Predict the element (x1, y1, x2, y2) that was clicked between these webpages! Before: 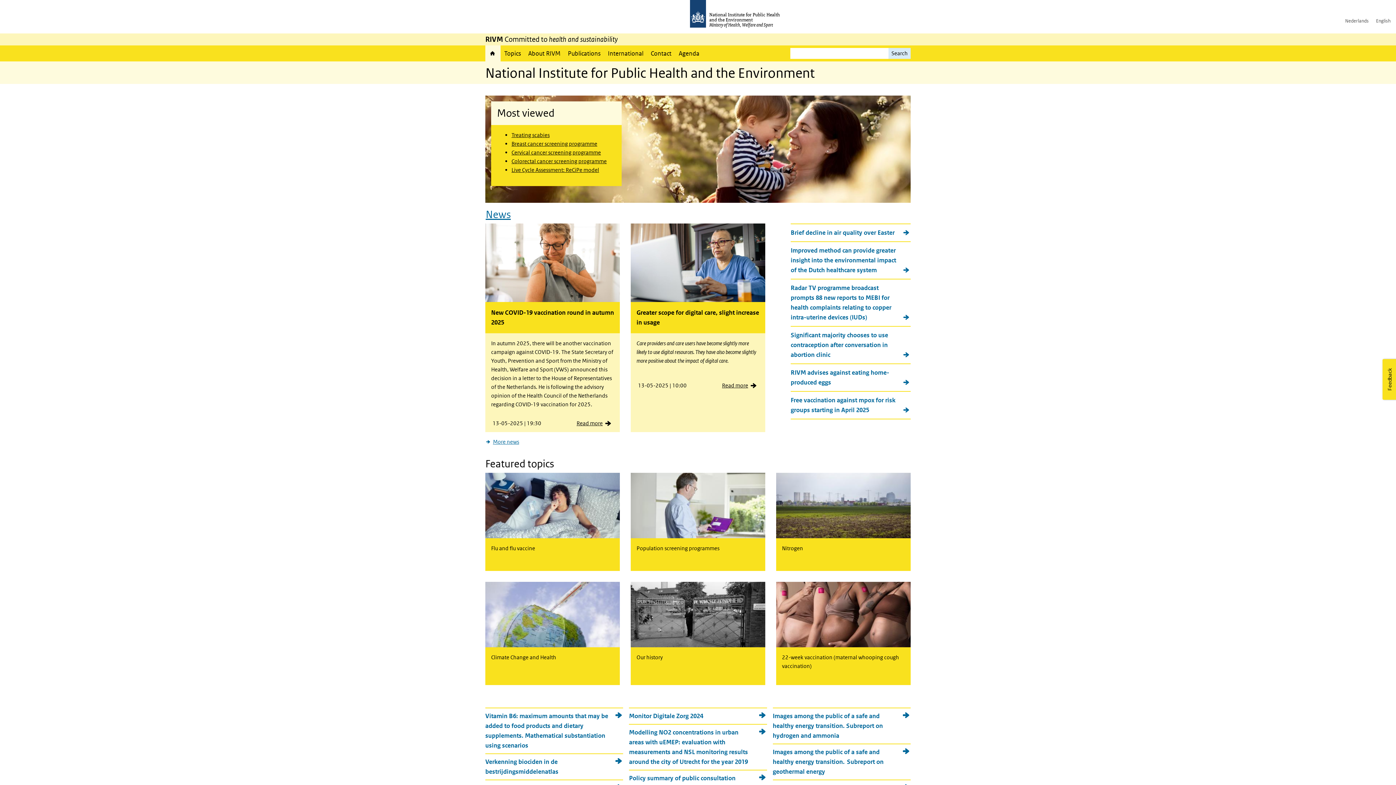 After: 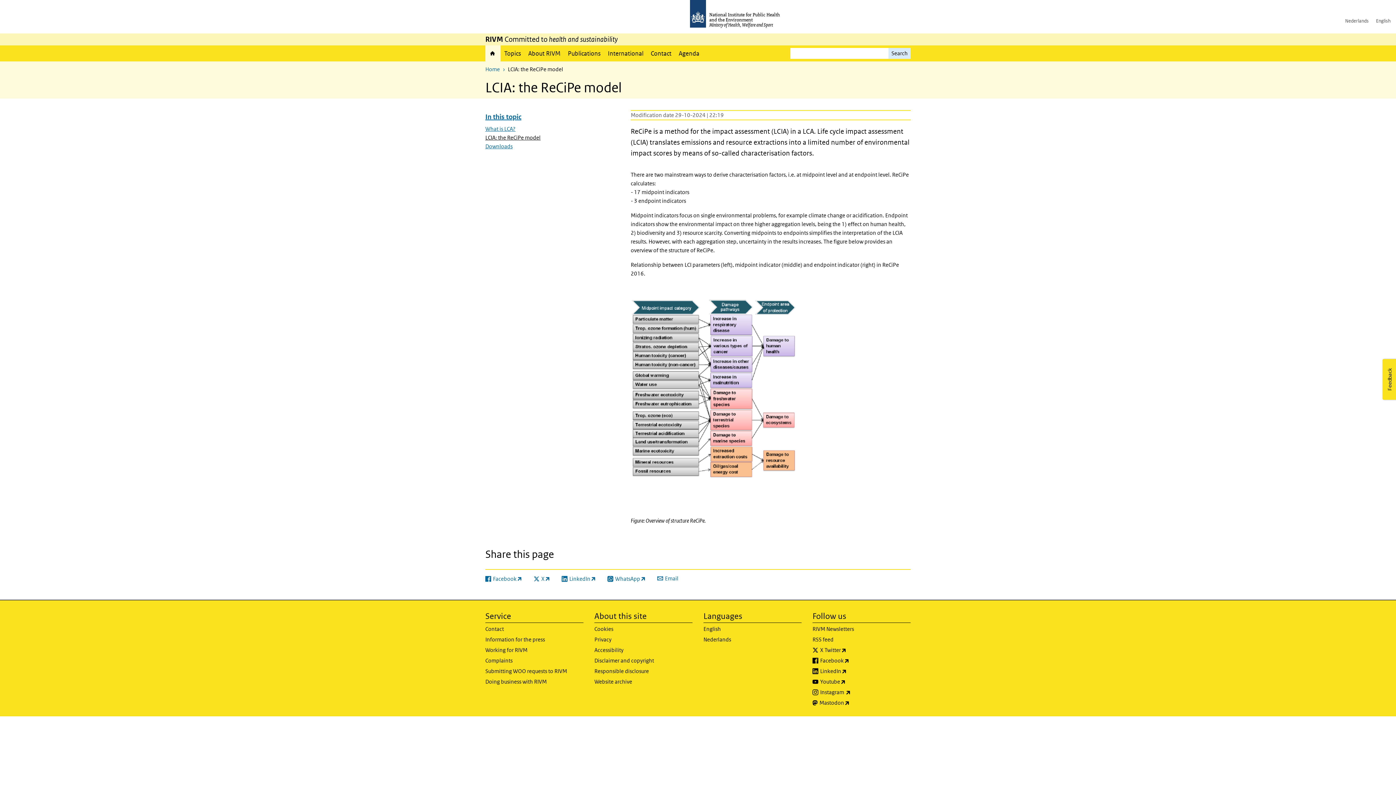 Action: bbox: (511, 166, 599, 173) label: Live Cycle Assessment: ReCiPe model